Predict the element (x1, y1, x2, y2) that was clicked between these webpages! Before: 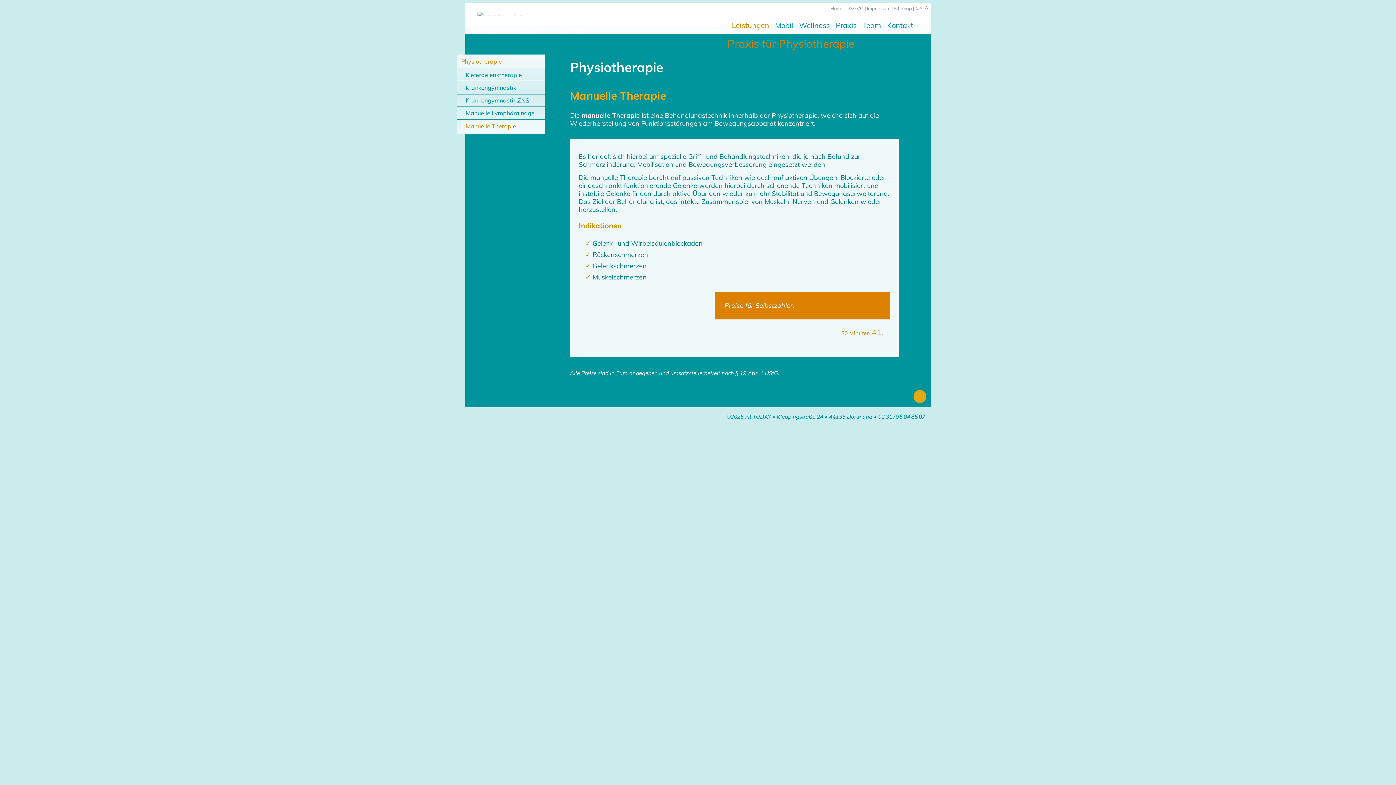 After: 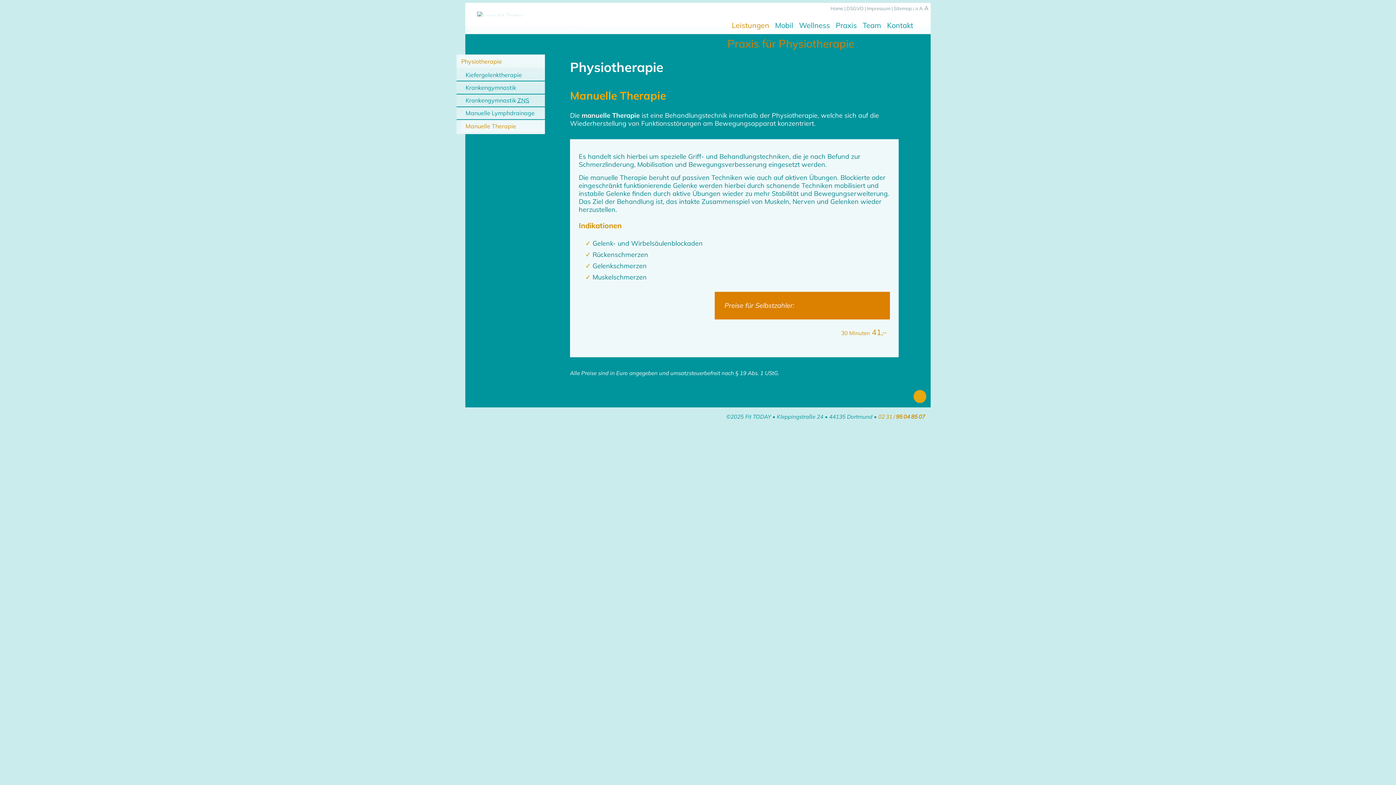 Action: bbox: (878, 413, 925, 420) label: 02 31 / 95 04 85 07